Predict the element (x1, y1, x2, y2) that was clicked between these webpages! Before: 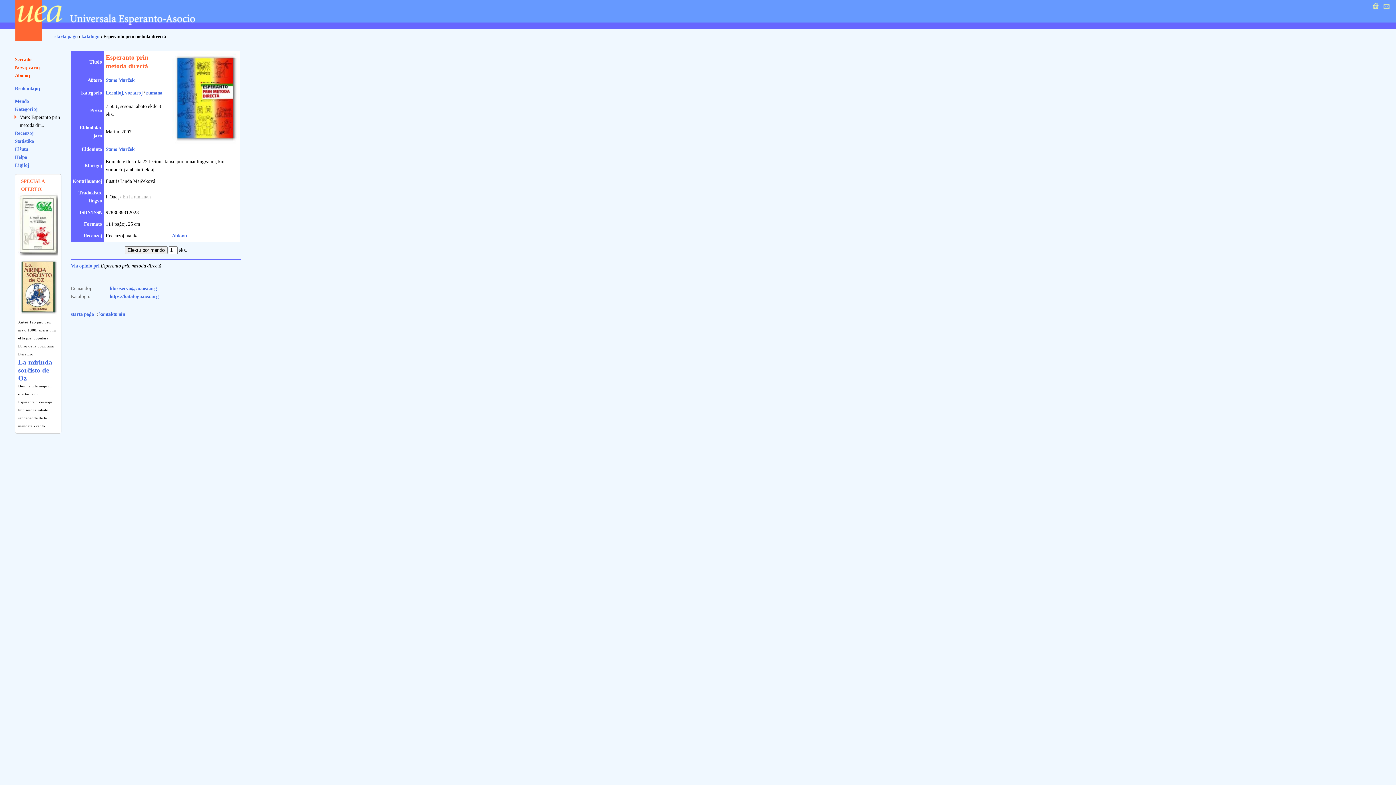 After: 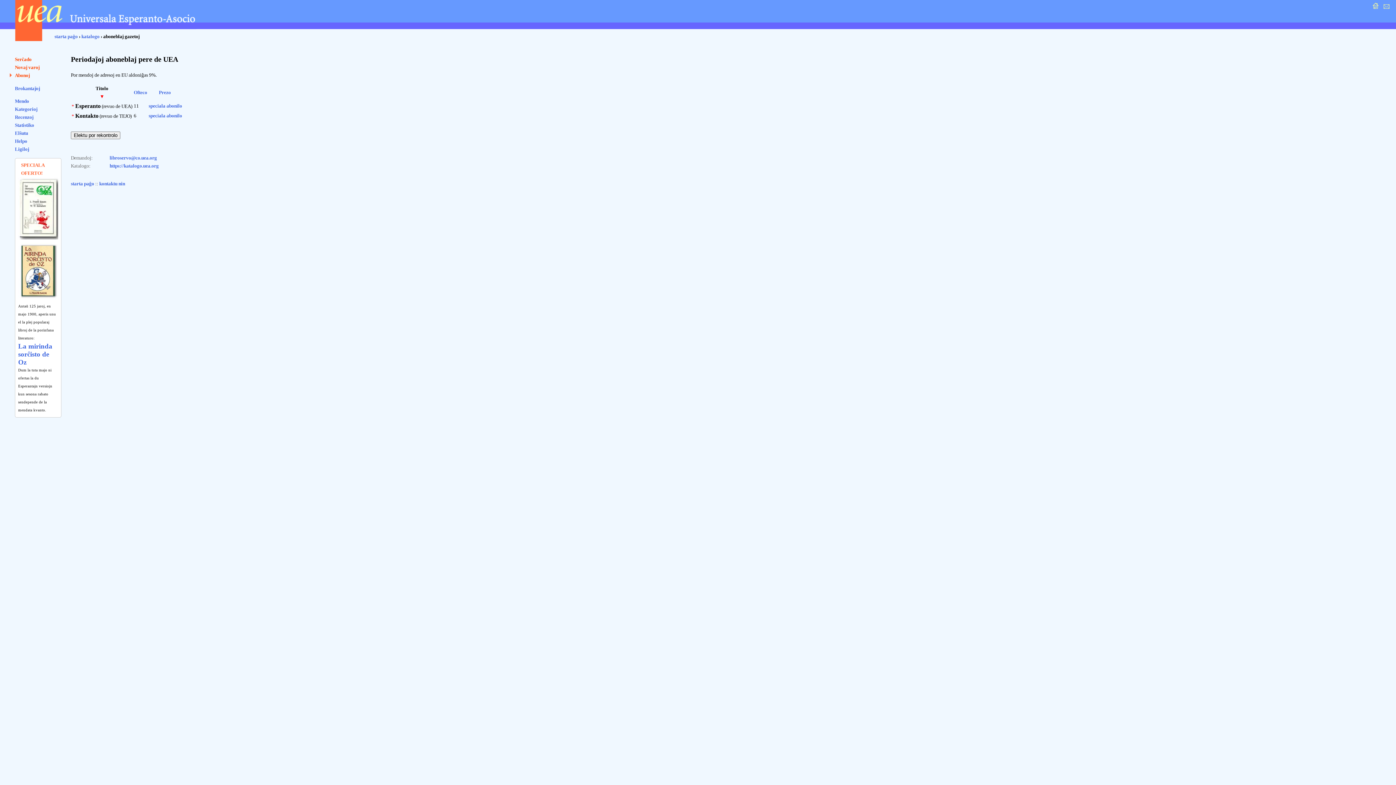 Action: bbox: (14, 72, 29, 78) label: Abonoj